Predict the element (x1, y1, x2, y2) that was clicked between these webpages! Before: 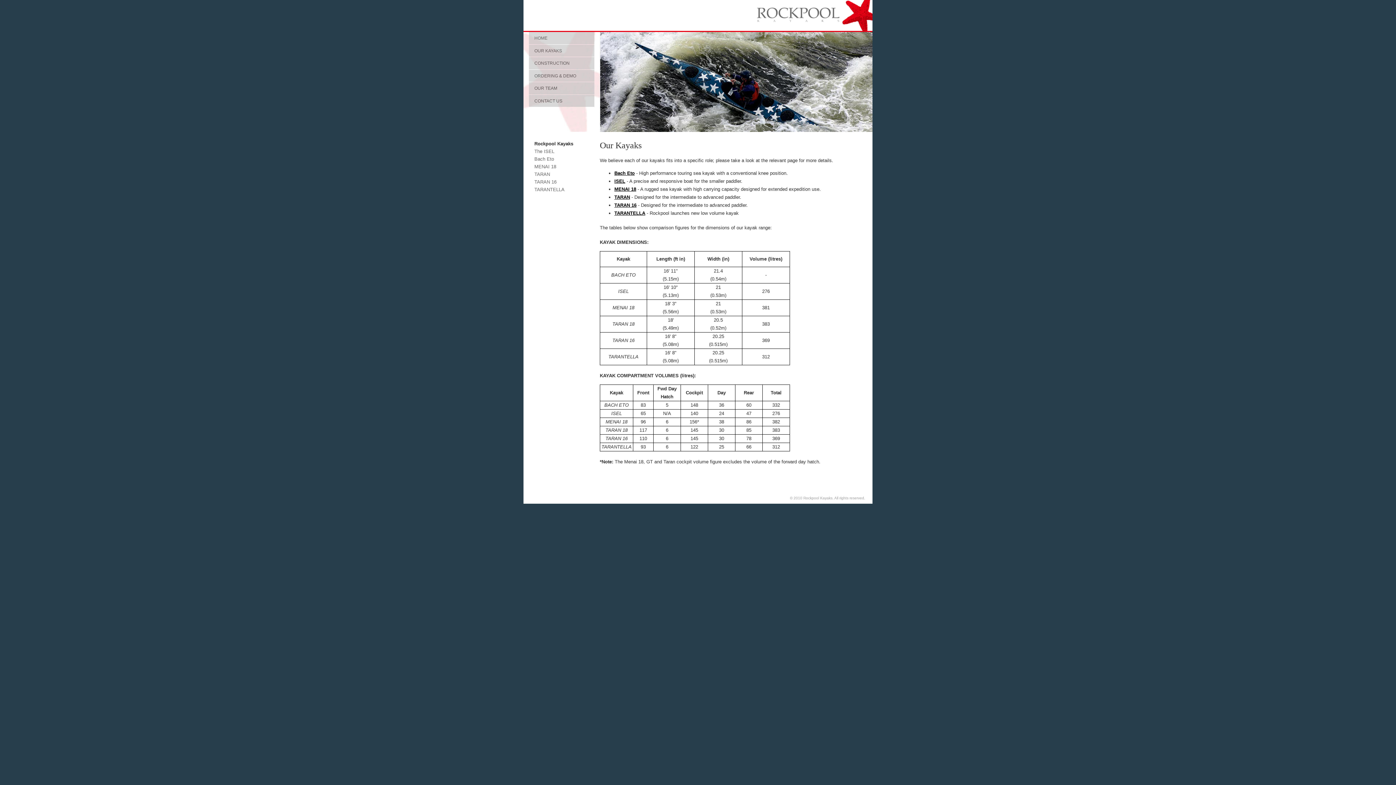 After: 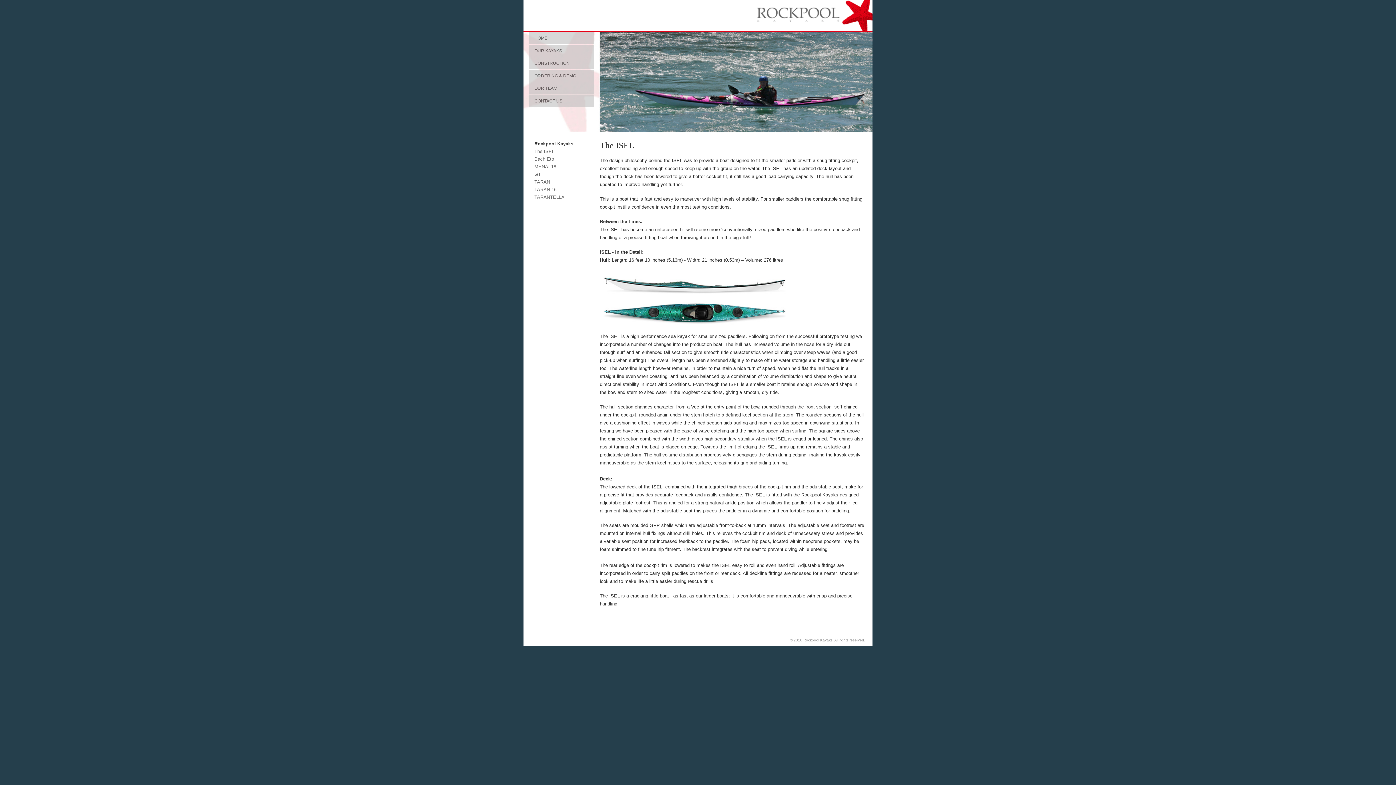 Action: label: ISEL bbox: (614, 178, 625, 184)